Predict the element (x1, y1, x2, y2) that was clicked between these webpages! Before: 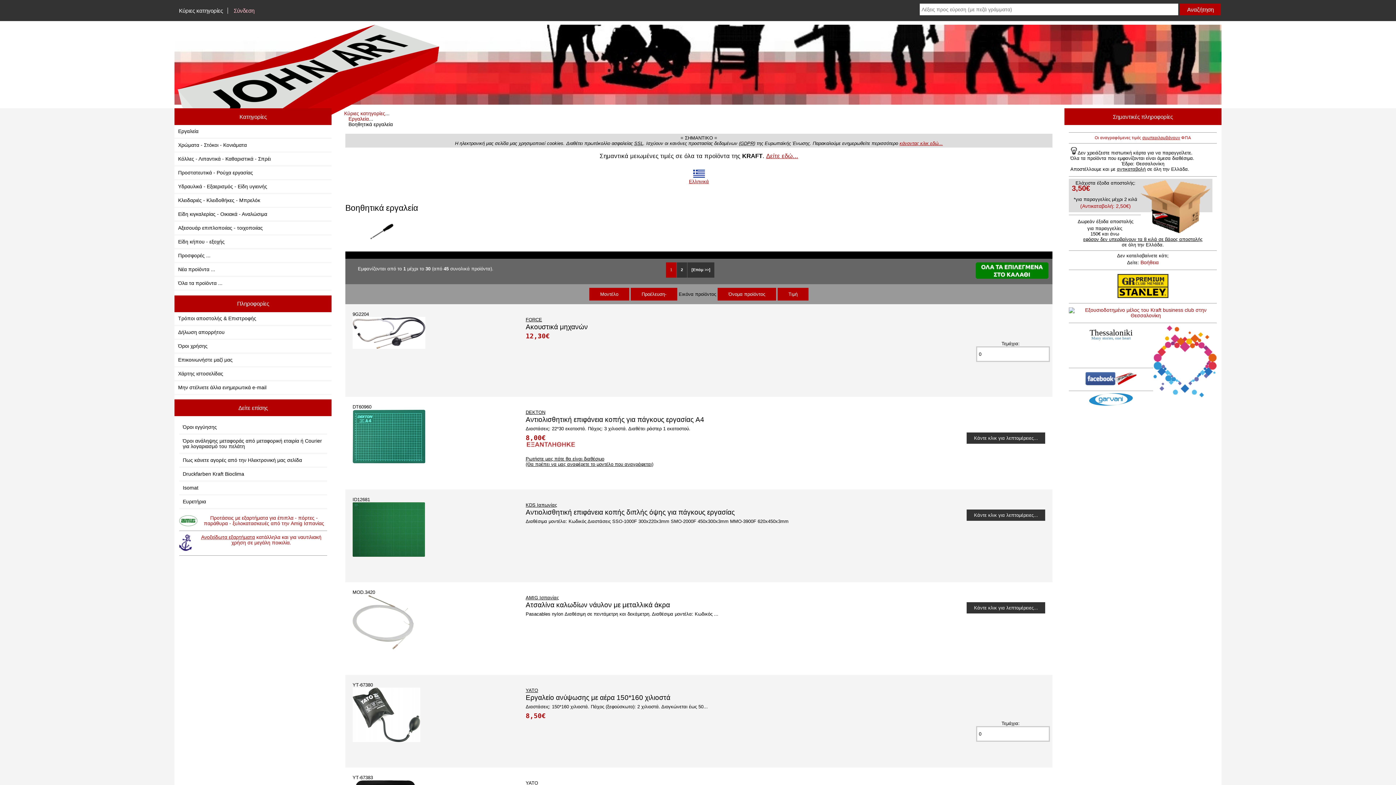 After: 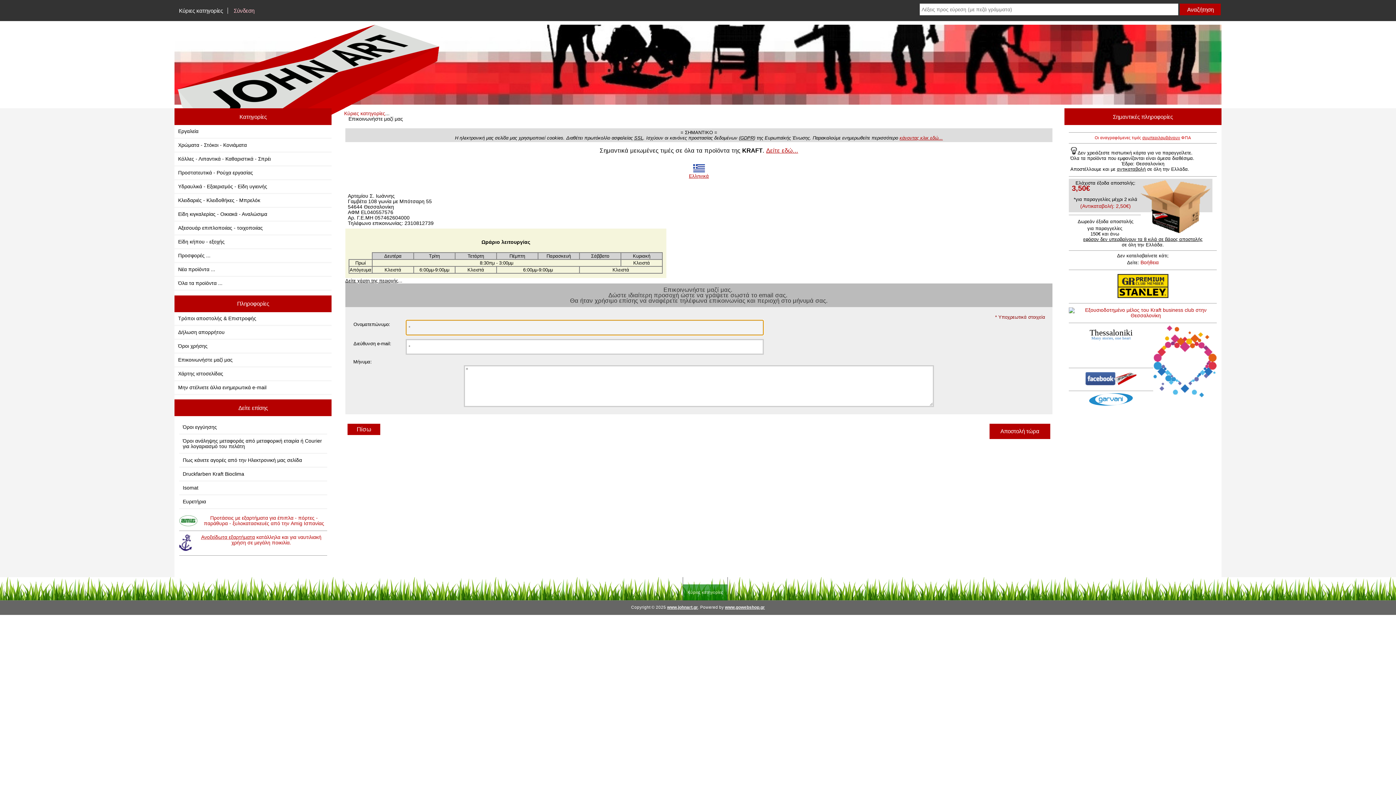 Action: bbox: (525, 456, 653, 467) label: Ρωτήστε μας πότε θα είναι διαθέσιμο
(Θα πρέπει να μας αναφέρετε το μοντέλο που αναγράφεται)